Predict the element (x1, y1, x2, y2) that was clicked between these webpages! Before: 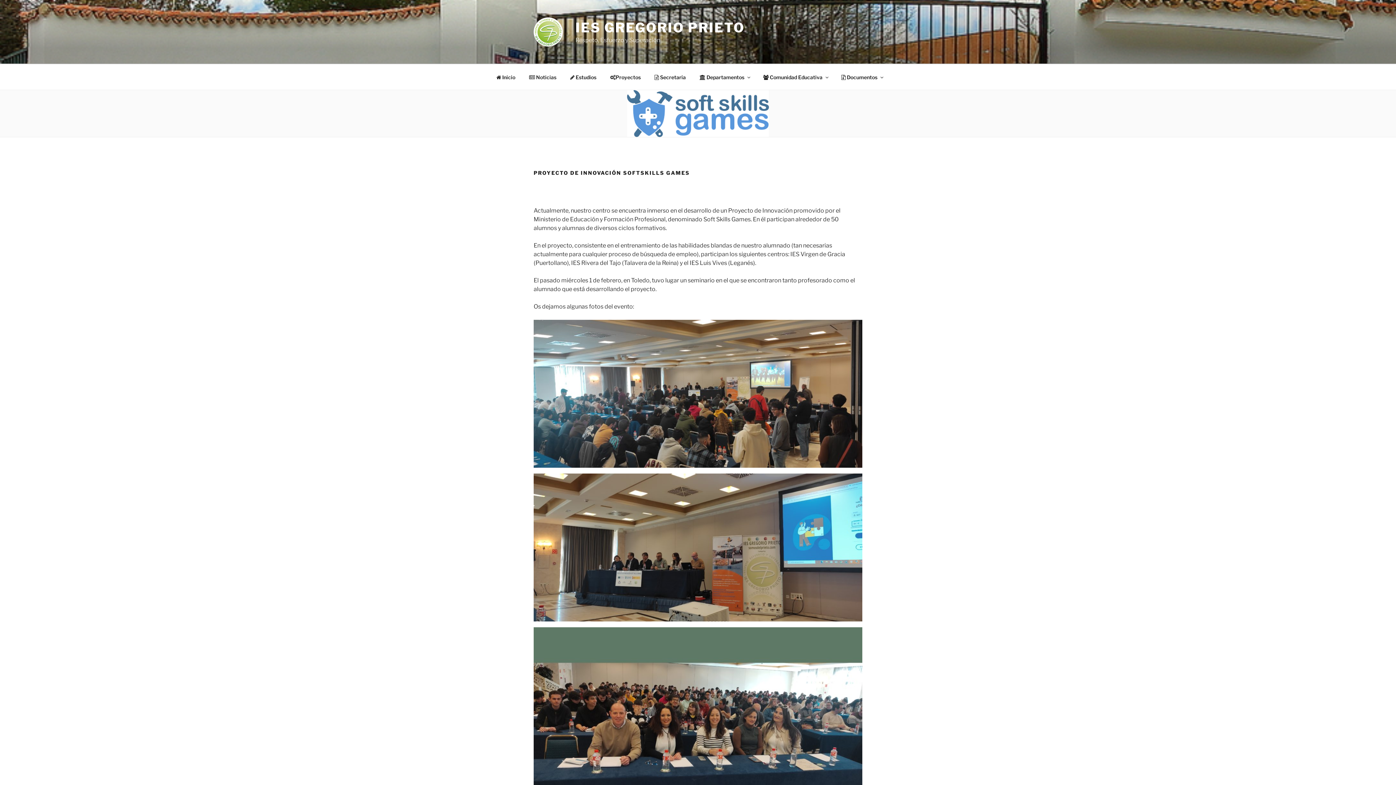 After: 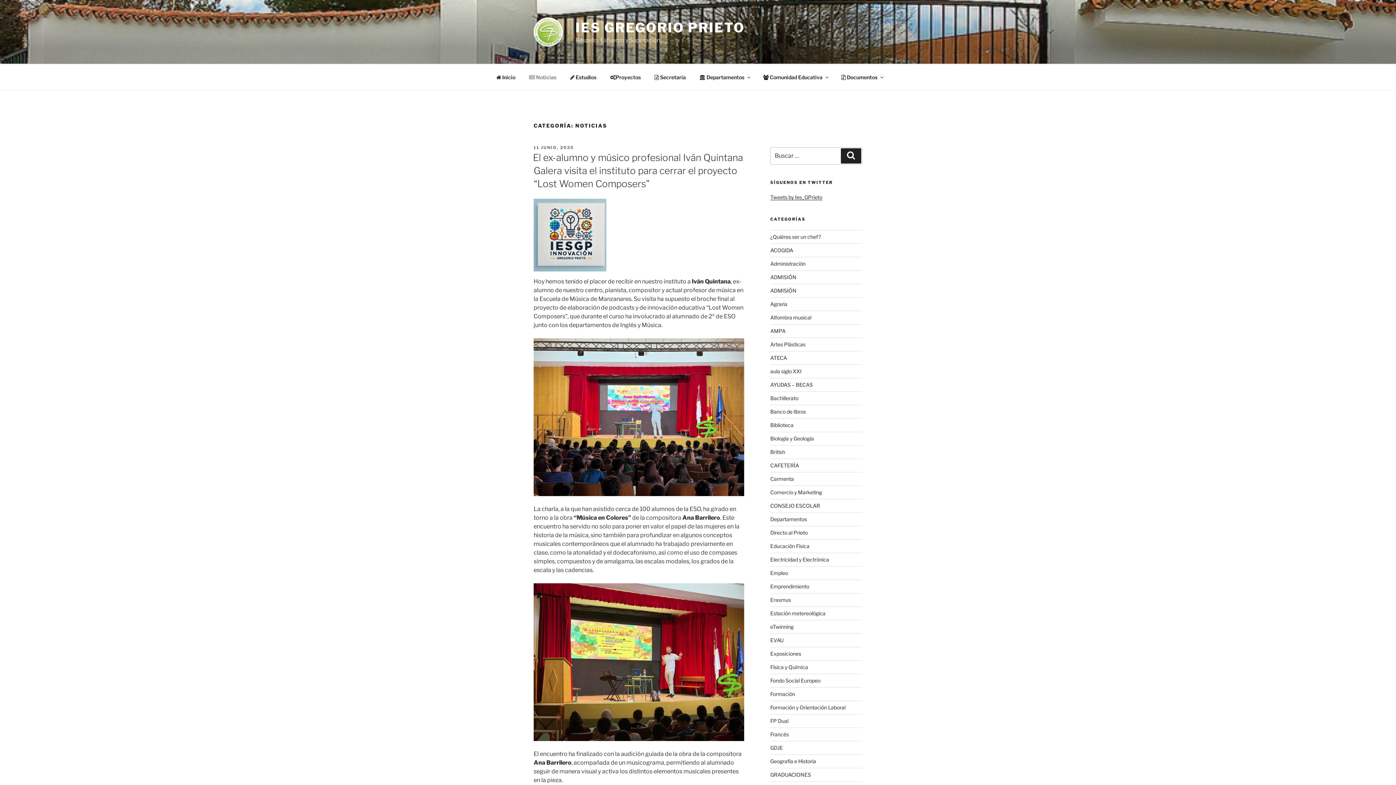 Action: label:  Noticias bbox: (522, 68, 562, 86)